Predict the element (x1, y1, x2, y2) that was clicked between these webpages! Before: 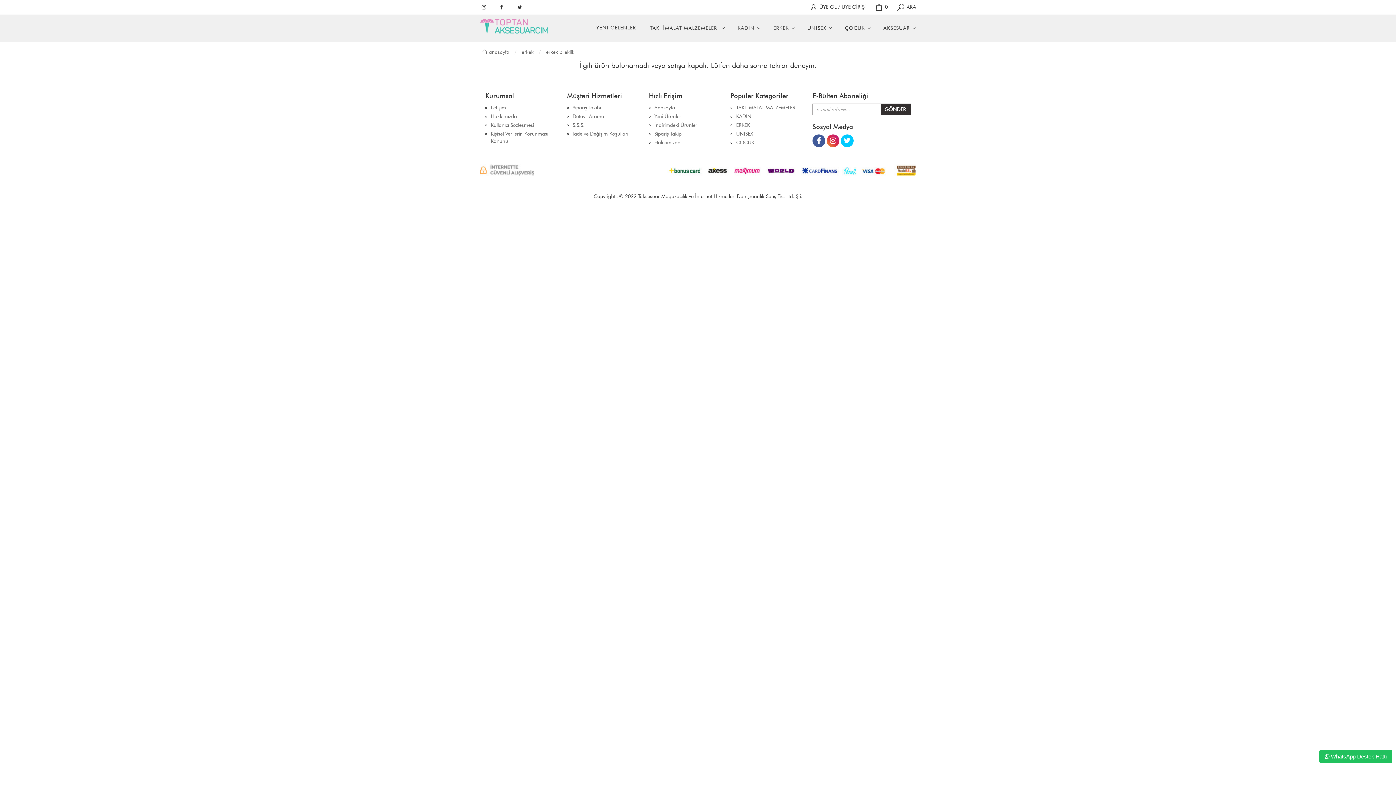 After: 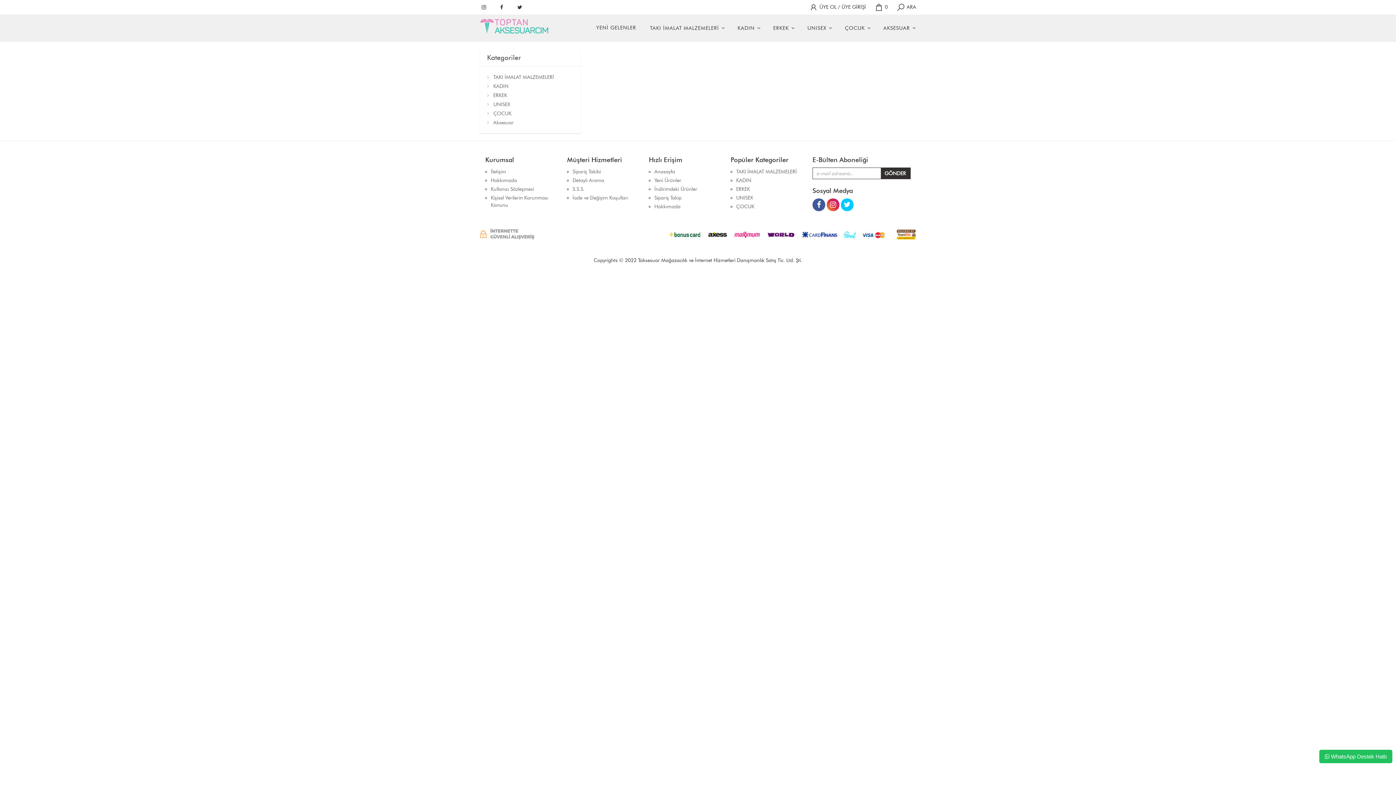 Action: bbox: (596, 18, 636, 37) label: YENİ GELENLER